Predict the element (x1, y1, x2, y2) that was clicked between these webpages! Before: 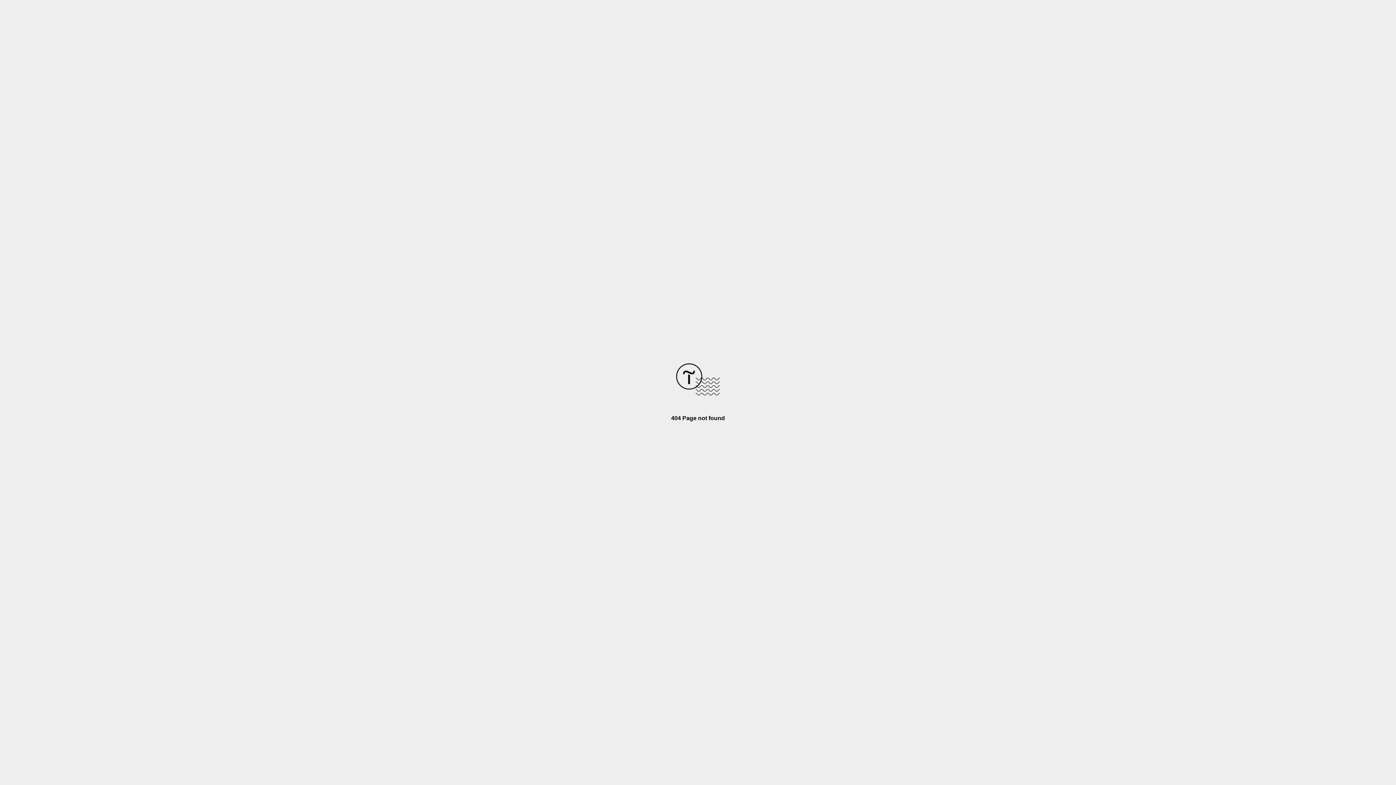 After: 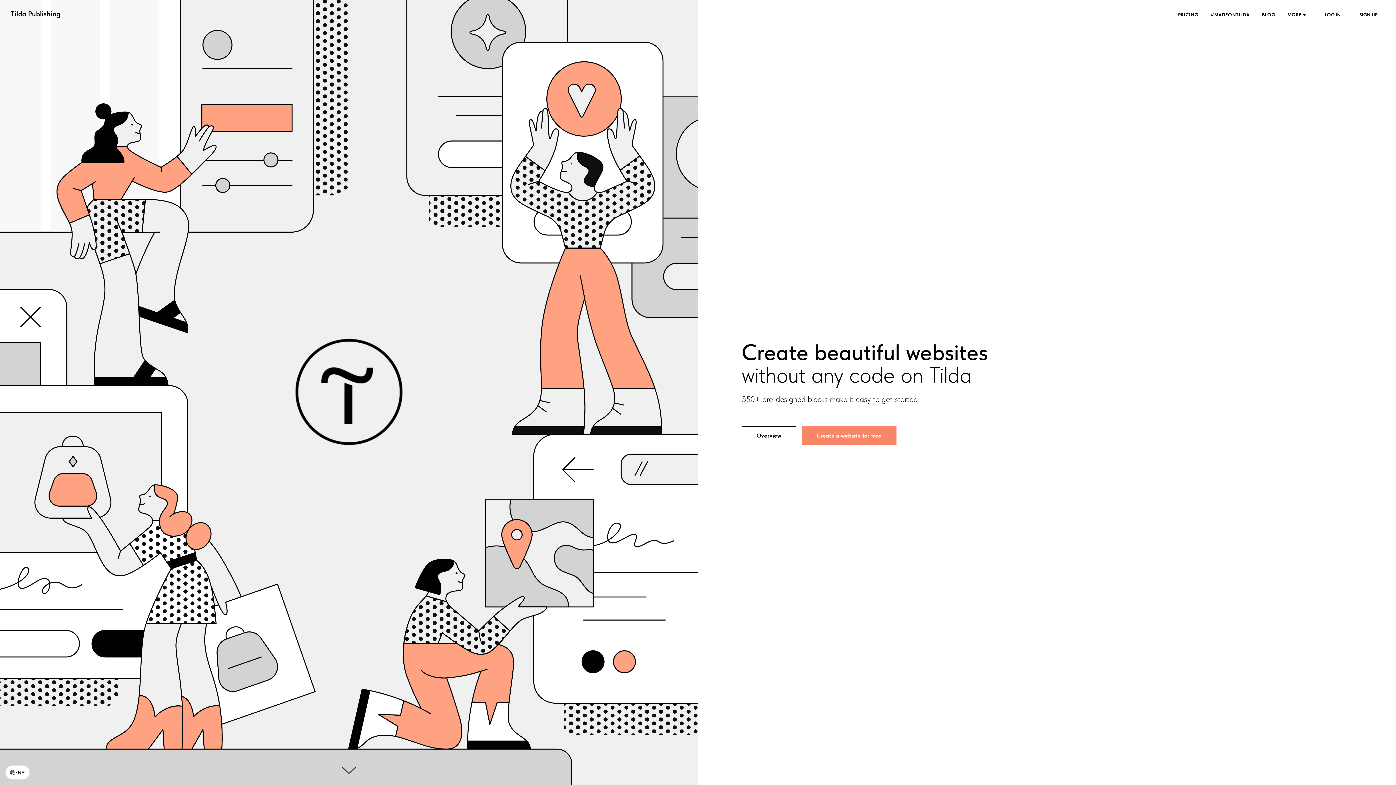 Action: bbox: (676, 390, 720, 396)